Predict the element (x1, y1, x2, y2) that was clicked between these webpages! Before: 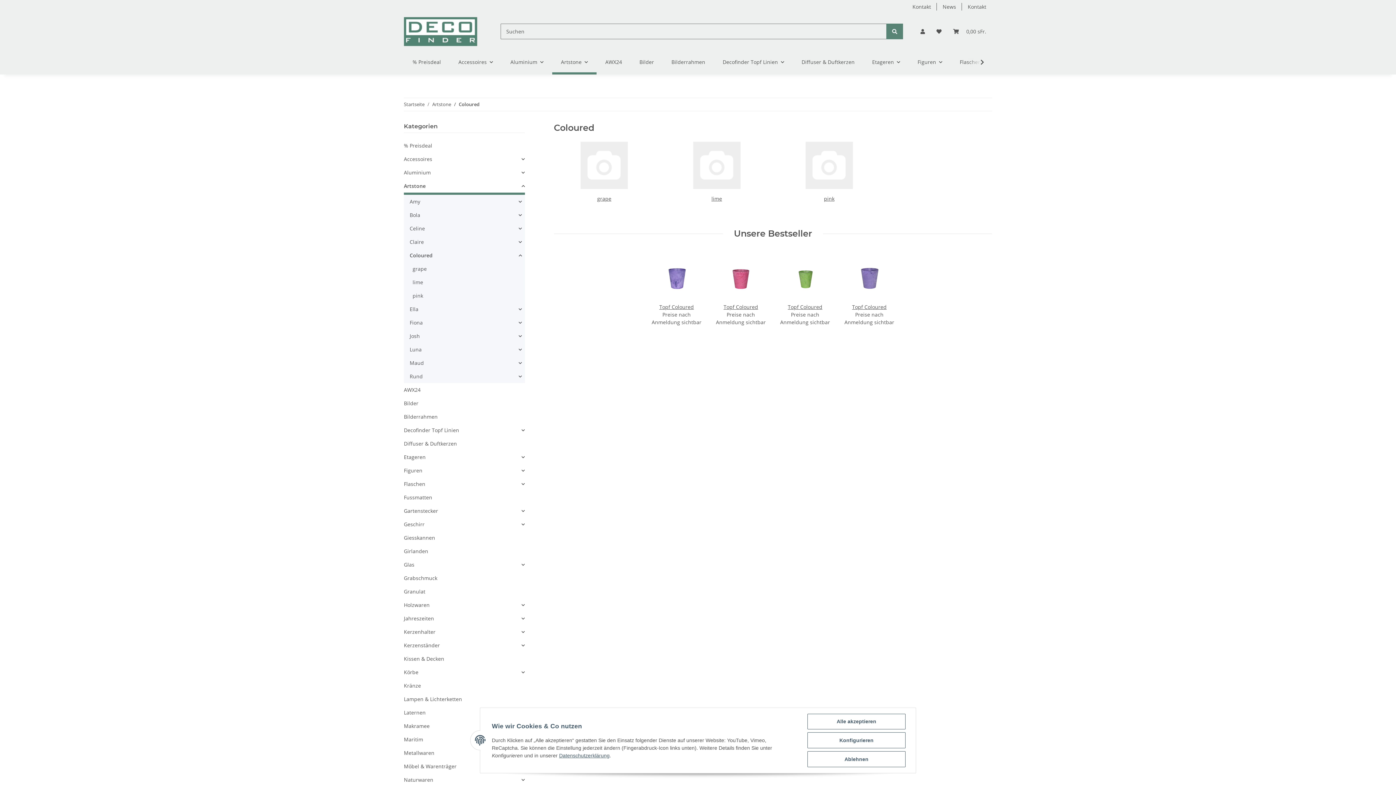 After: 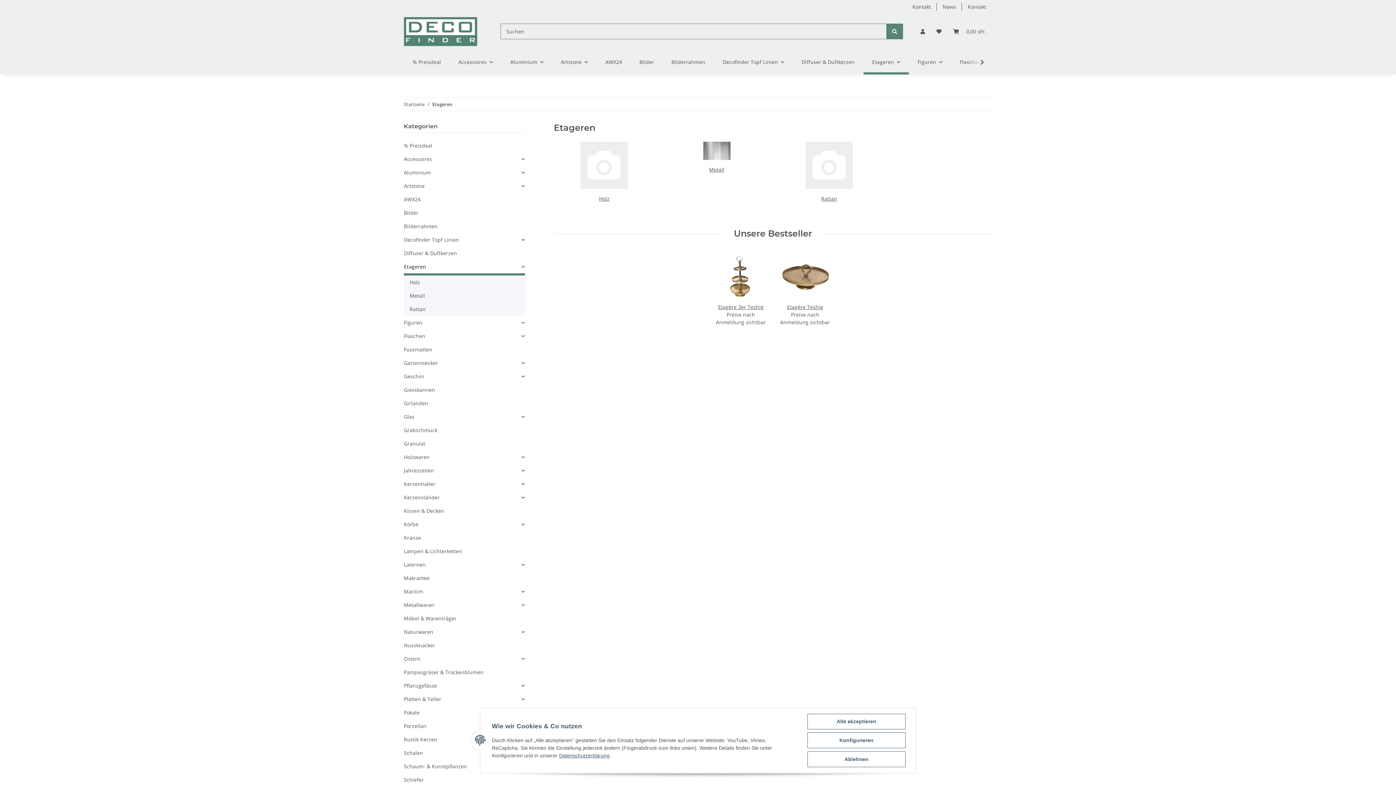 Action: bbox: (404, 453, 425, 461) label: Etageren